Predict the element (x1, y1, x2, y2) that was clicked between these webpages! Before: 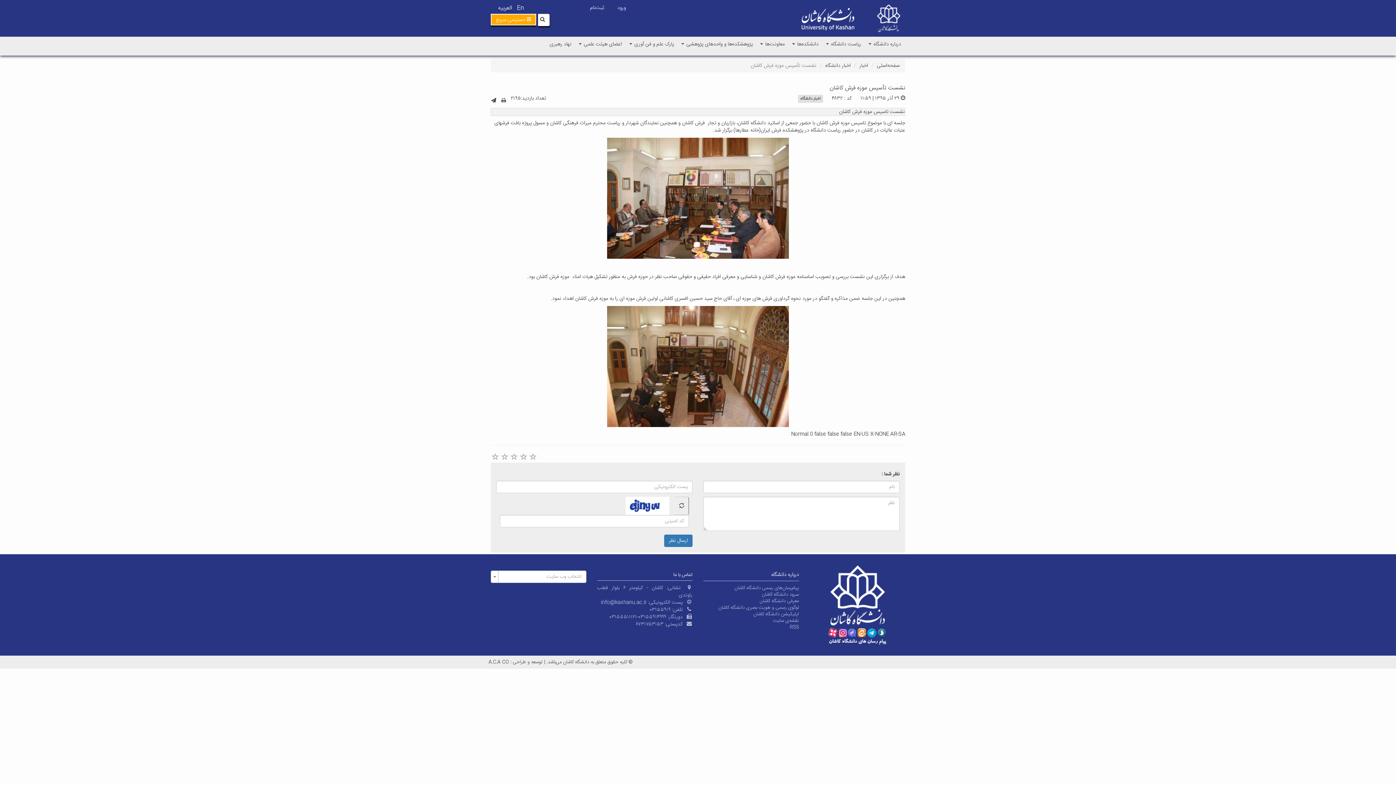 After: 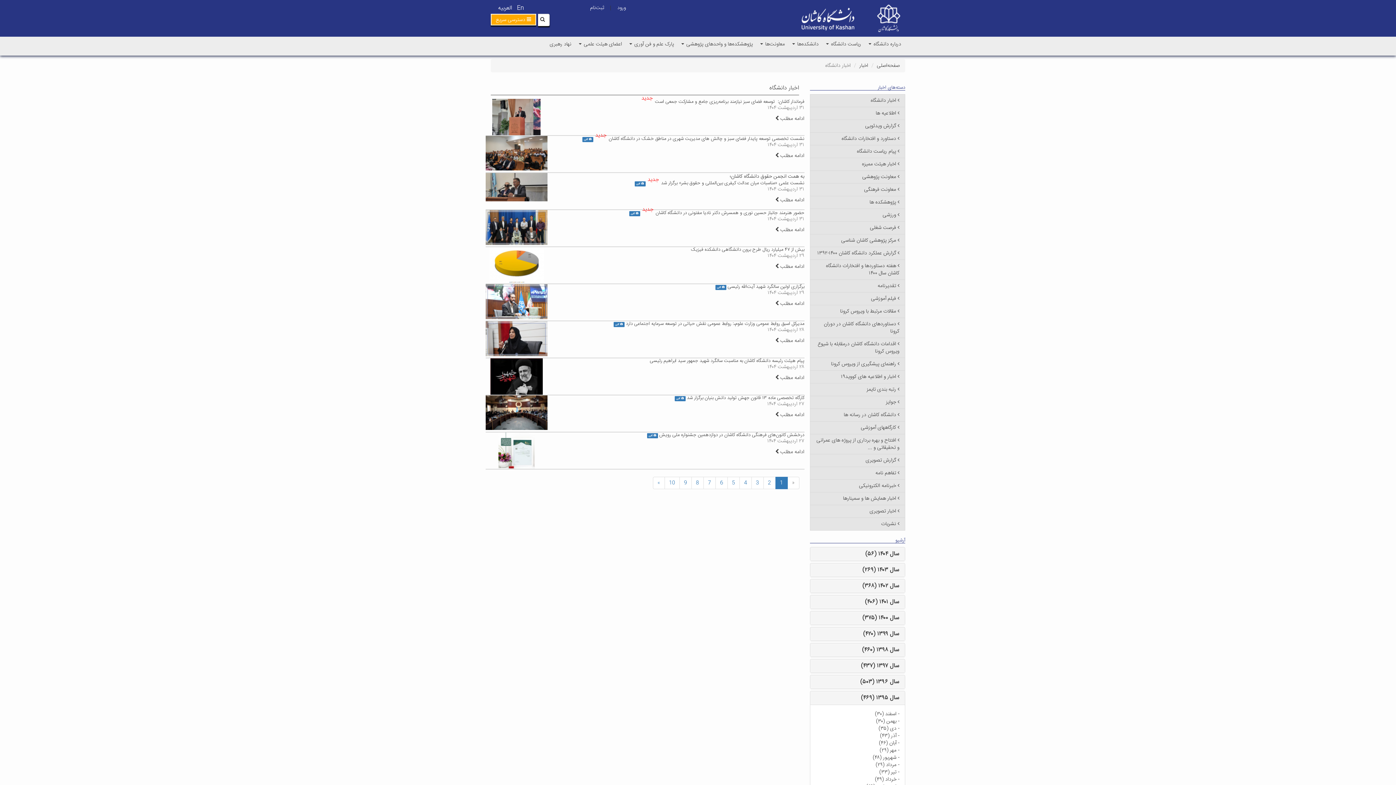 Action: bbox: (800, 95, 820, 101) label: اخبار دانشگاه